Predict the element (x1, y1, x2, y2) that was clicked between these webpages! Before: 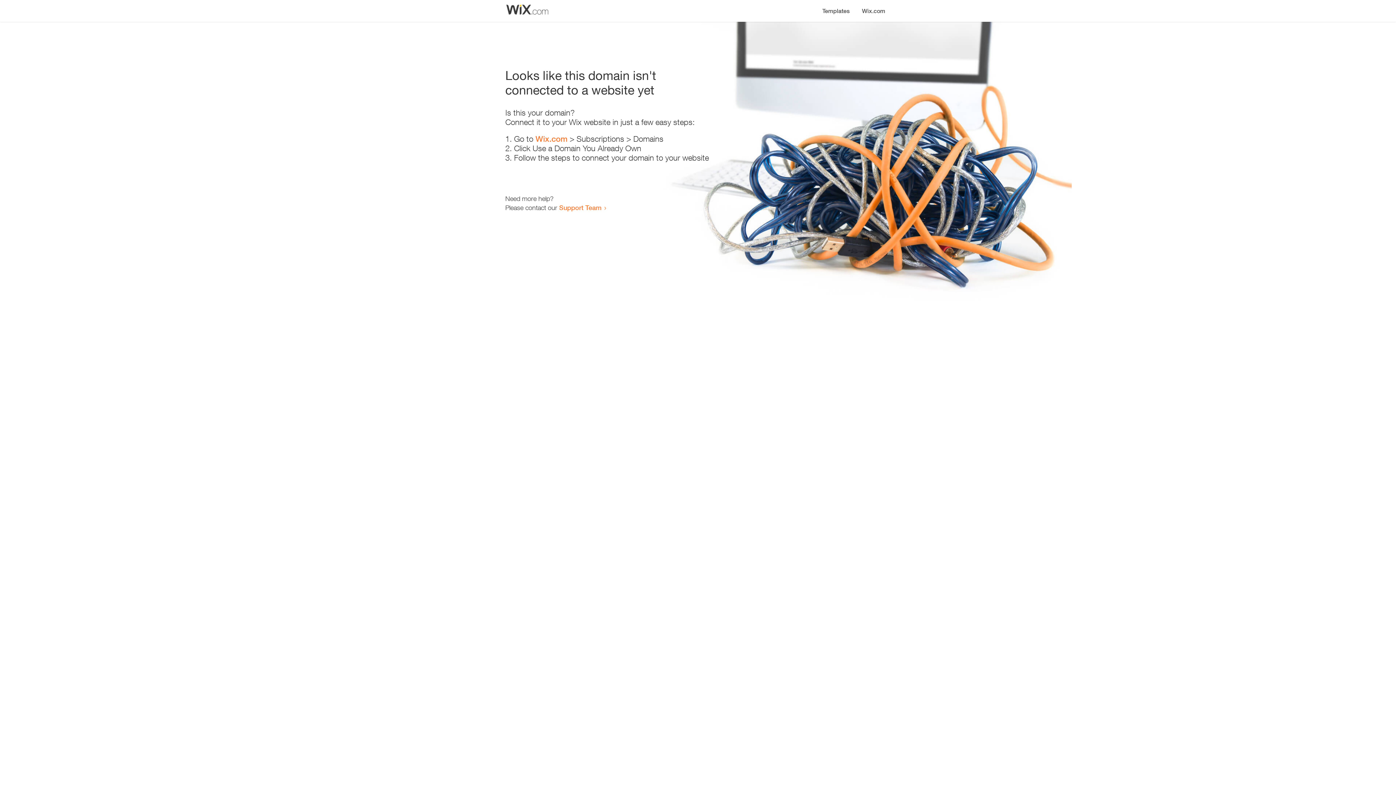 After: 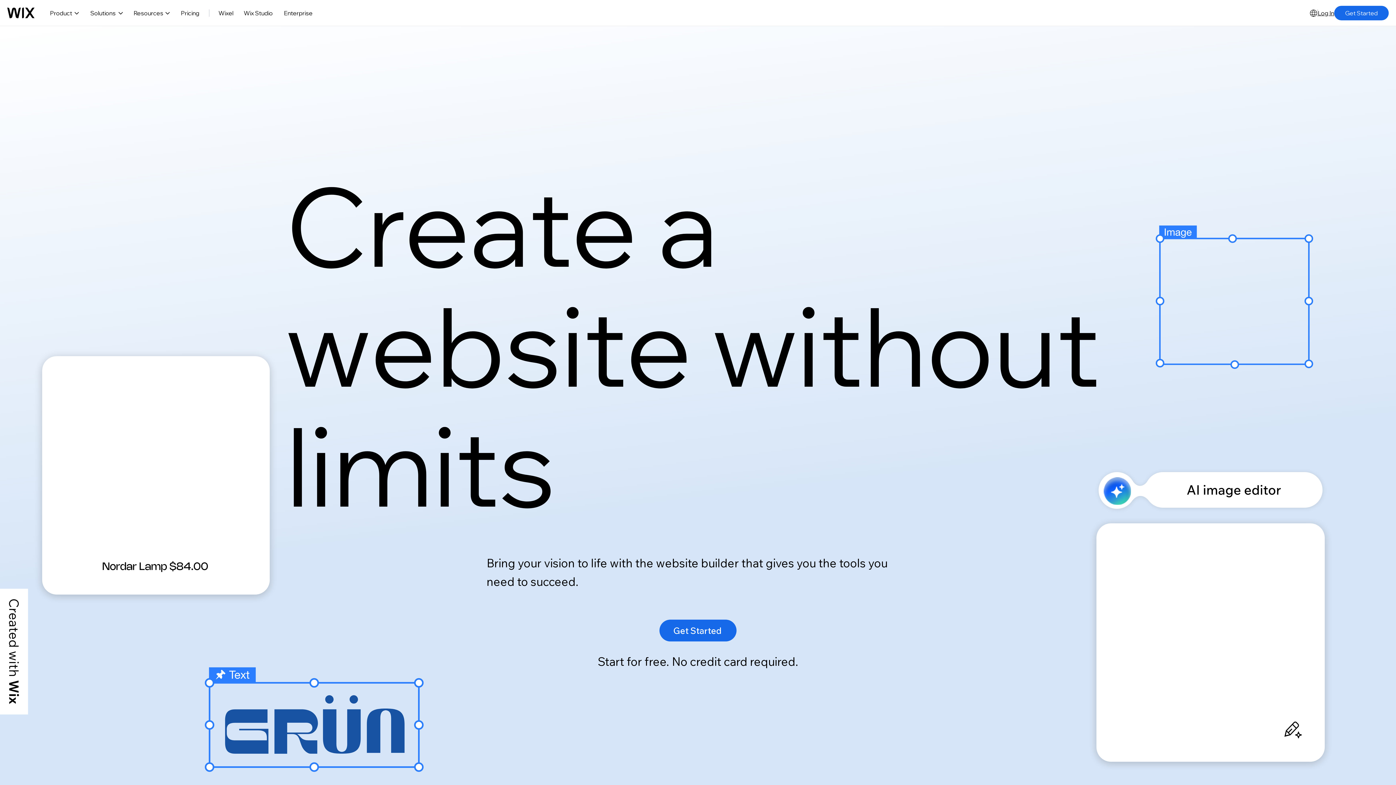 Action: label: Wix.com bbox: (535, 134, 567, 143)